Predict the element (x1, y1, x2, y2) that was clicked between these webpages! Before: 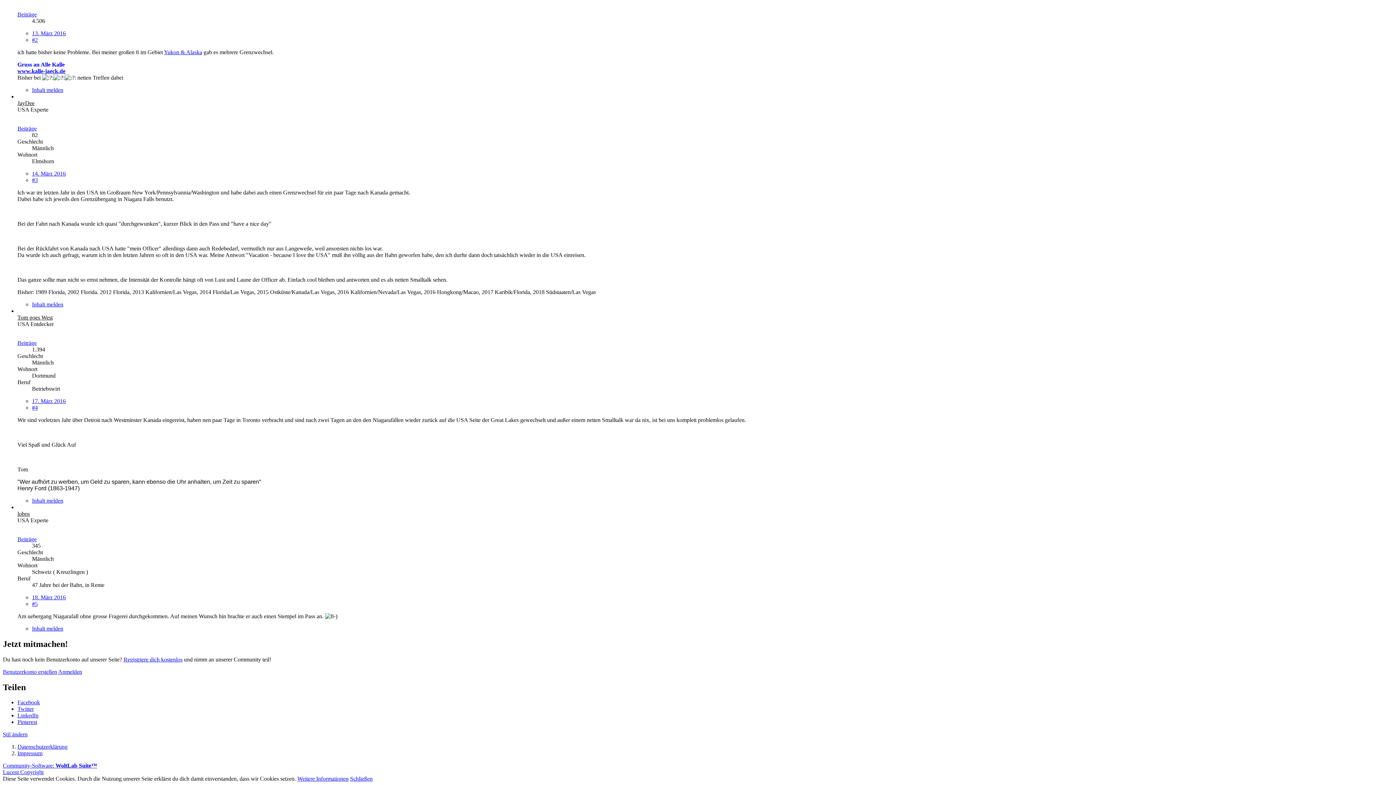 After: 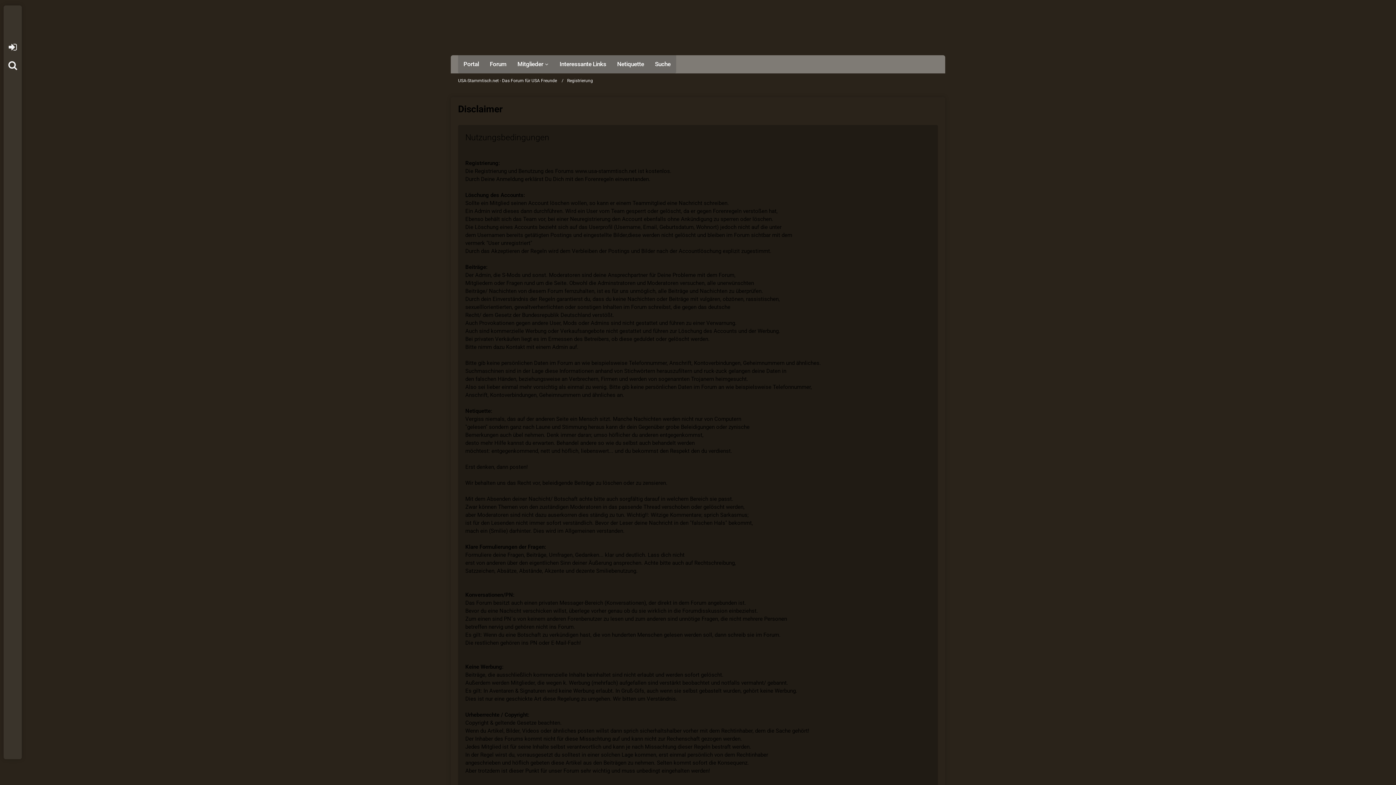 Action: label: Benutzerkonto erstellen bbox: (2, 668, 57, 675)